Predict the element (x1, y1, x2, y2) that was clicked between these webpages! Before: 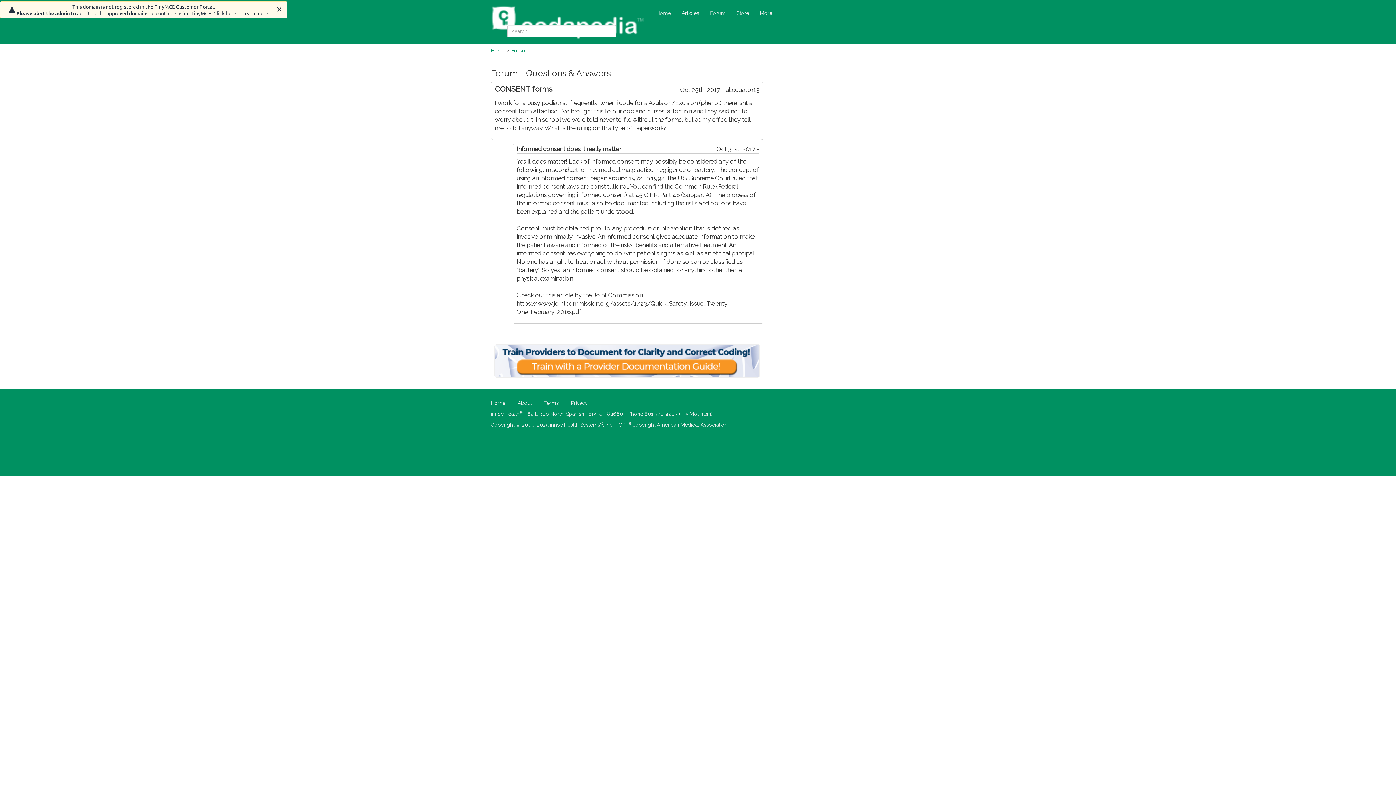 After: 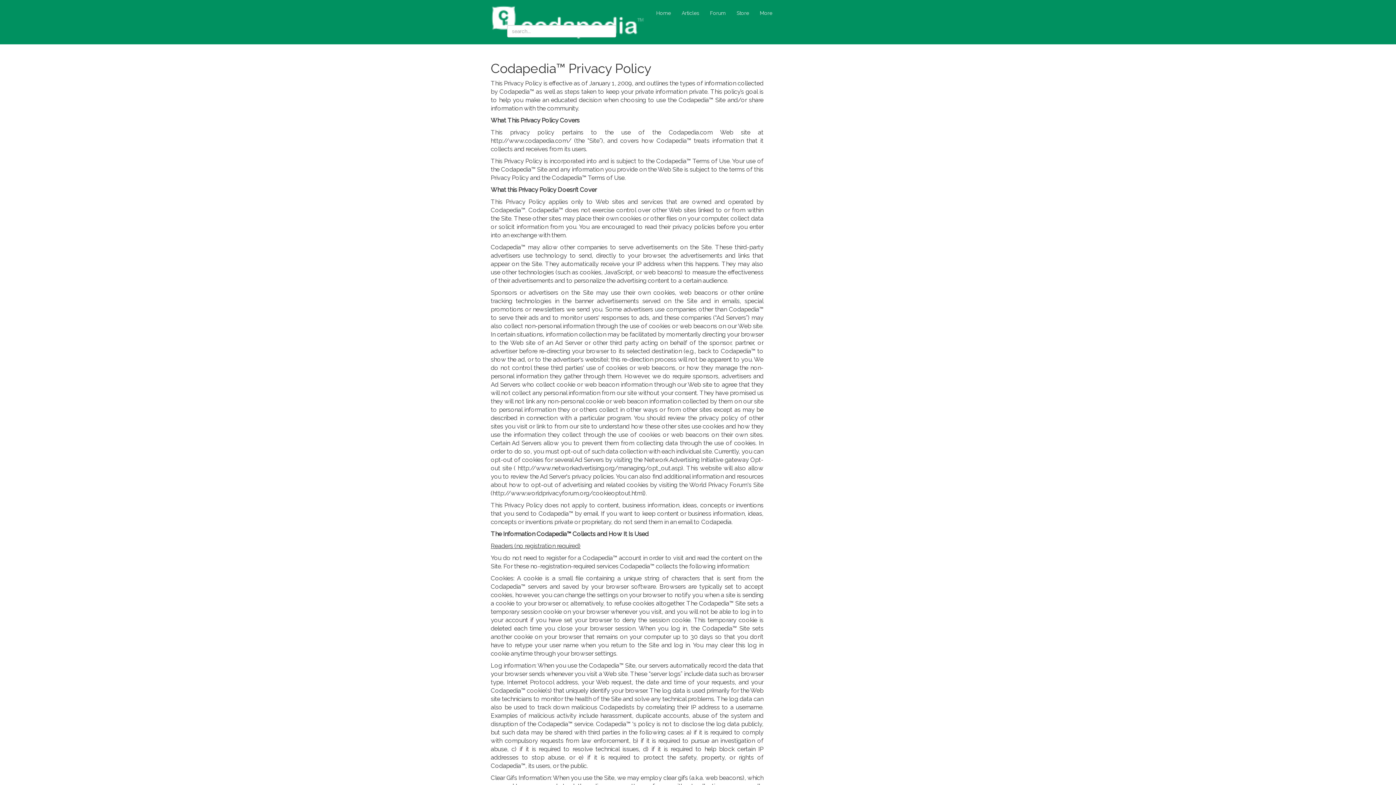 Action: bbox: (571, 400, 598, 406) label: Privacy